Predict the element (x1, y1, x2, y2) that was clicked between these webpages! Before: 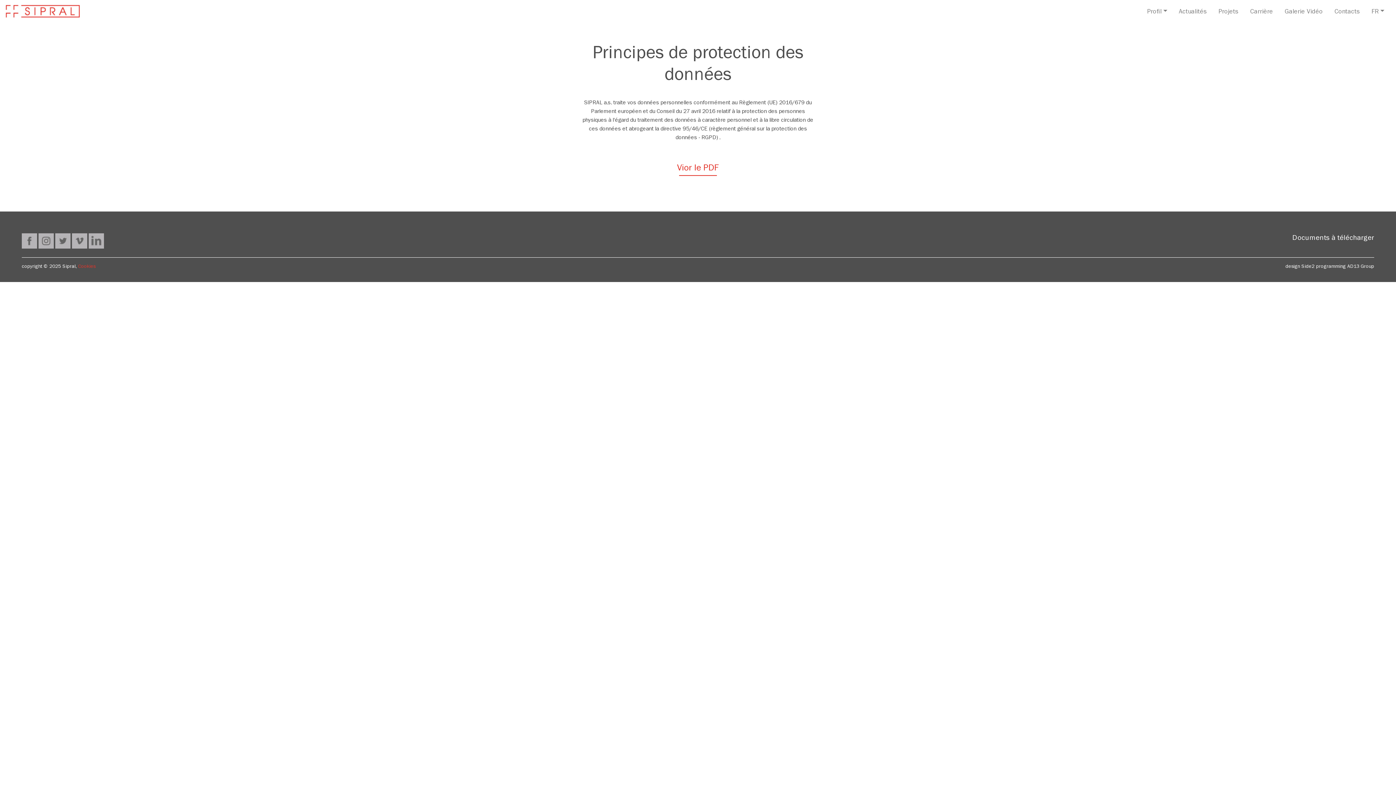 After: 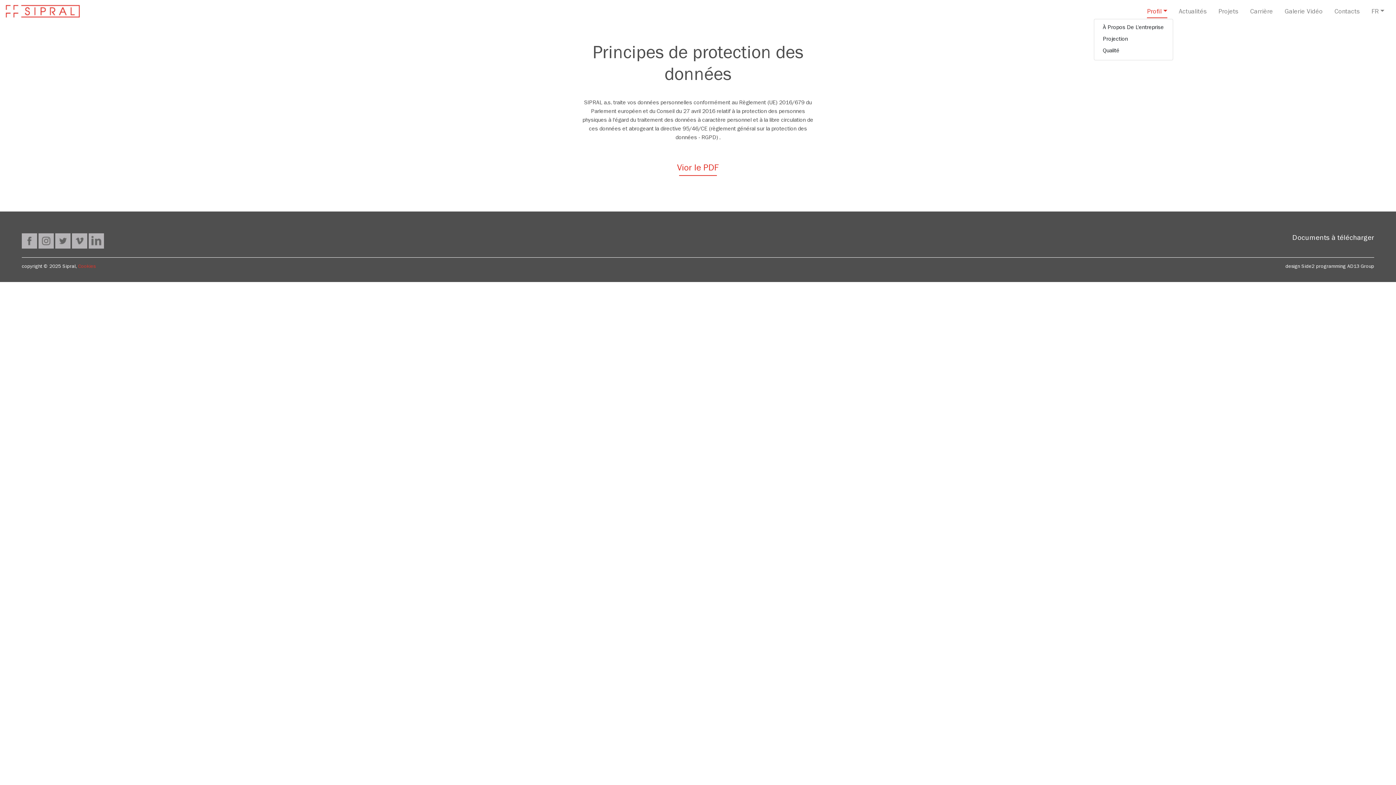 Action: bbox: (1147, 4, 1167, 18) label: Profil